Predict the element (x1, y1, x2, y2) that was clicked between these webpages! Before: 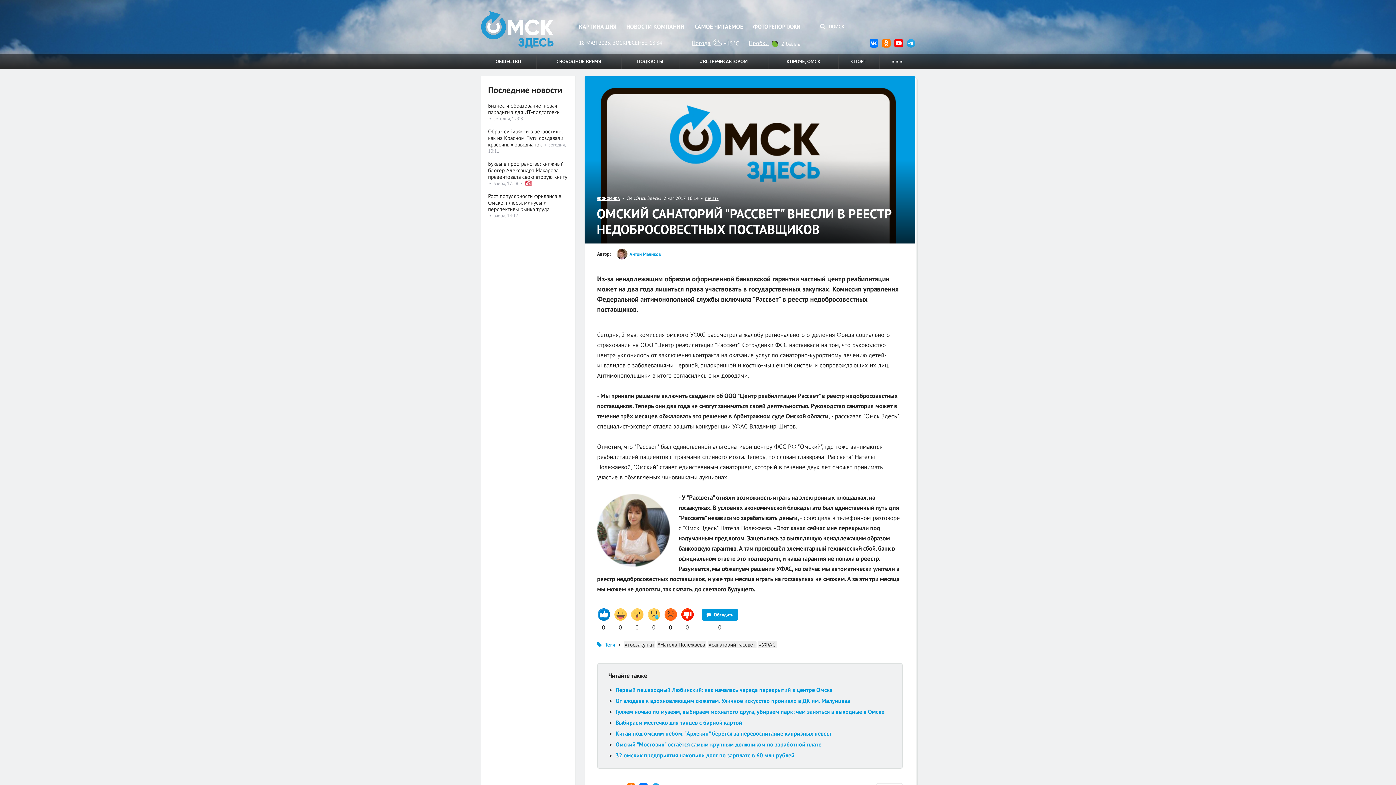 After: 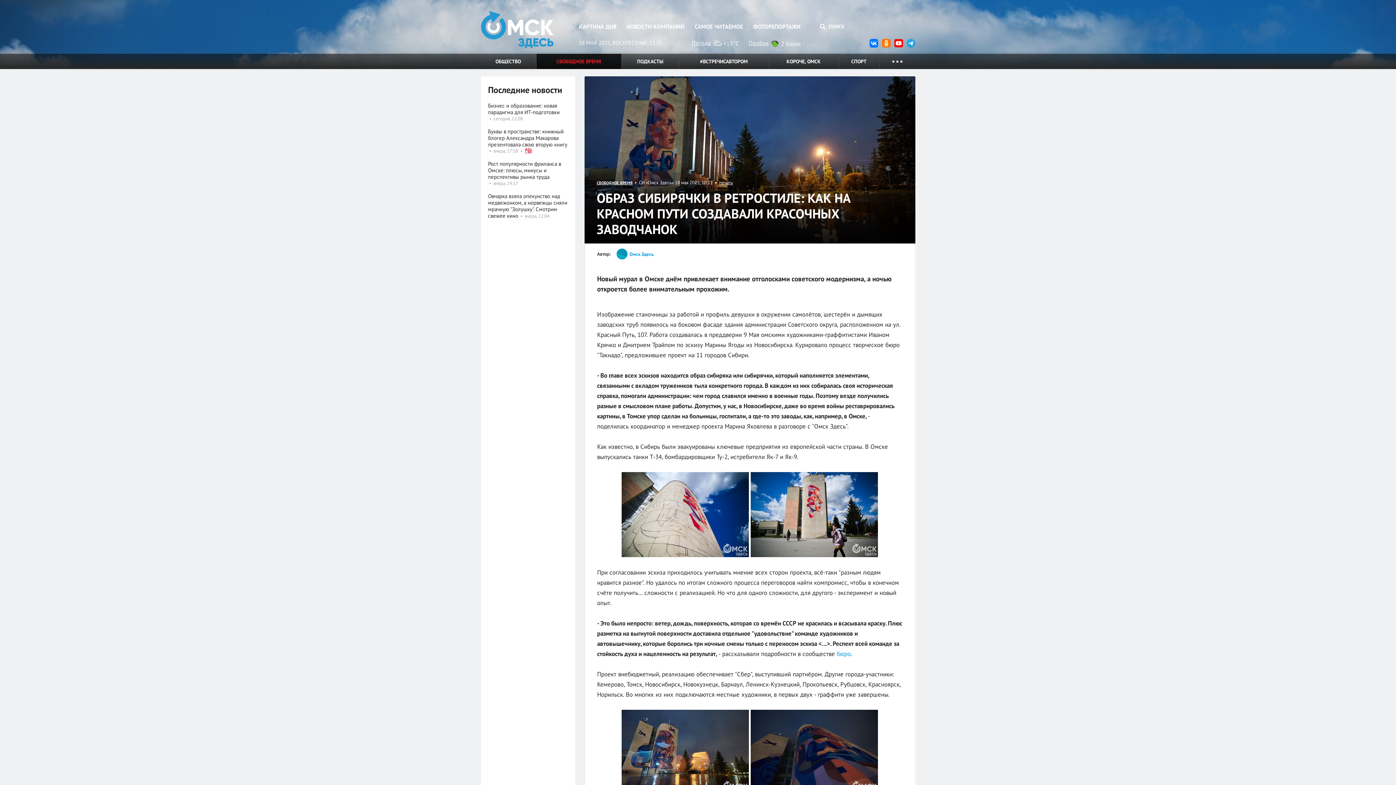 Action: bbox: (488, 128, 563, 148) label: Образ сибирячки в ретростиле: как на Красном Пути создавали красочных заводчанок